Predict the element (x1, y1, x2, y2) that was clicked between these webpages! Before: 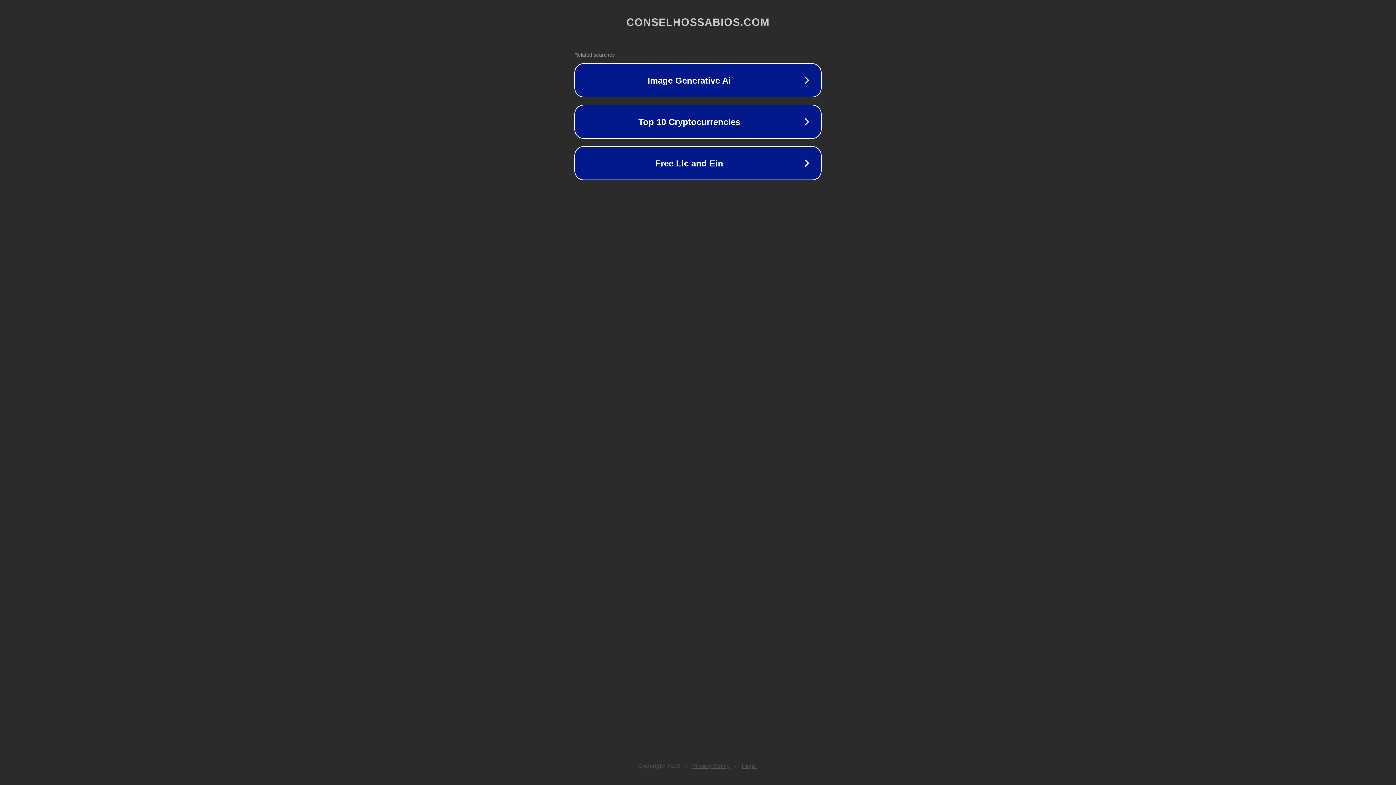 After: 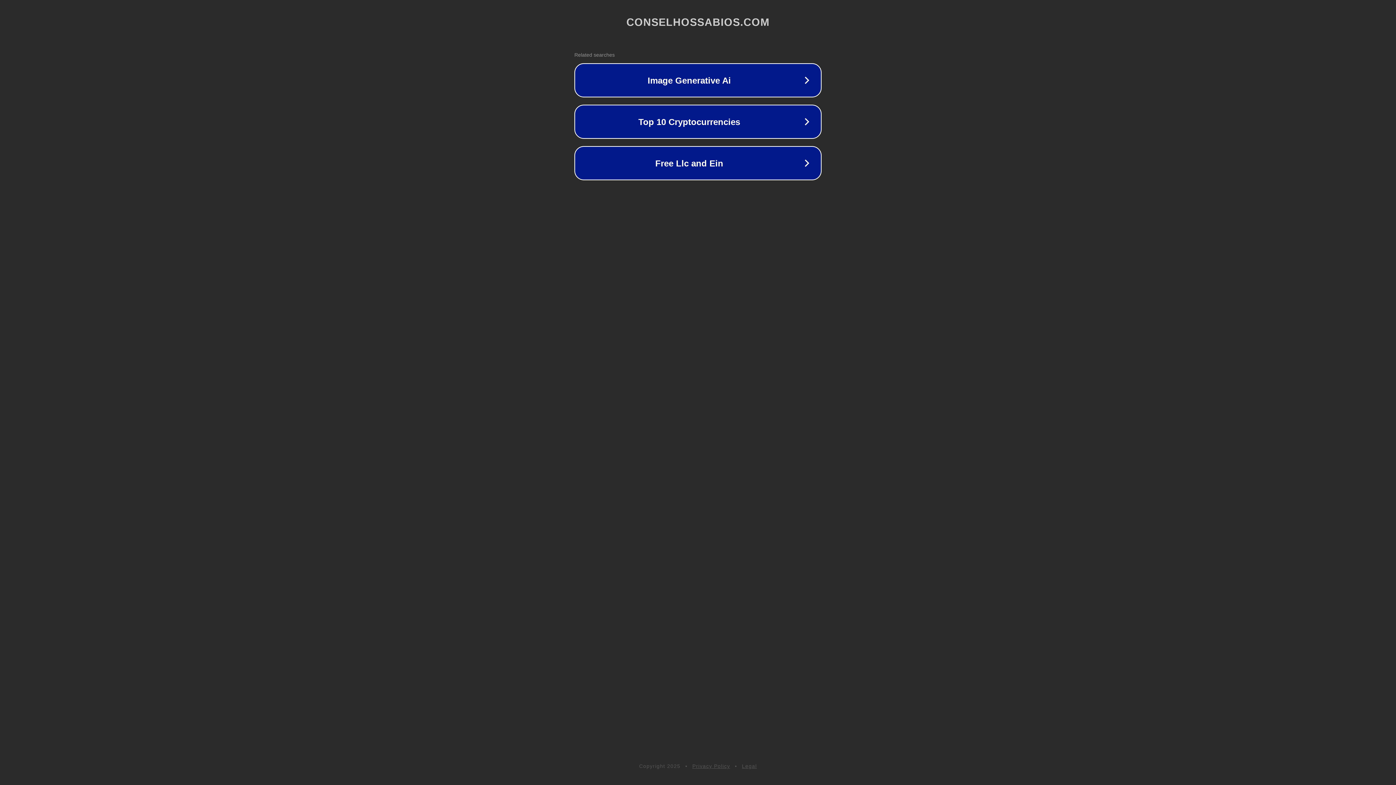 Action: label: Legal bbox: (742, 763, 757, 769)